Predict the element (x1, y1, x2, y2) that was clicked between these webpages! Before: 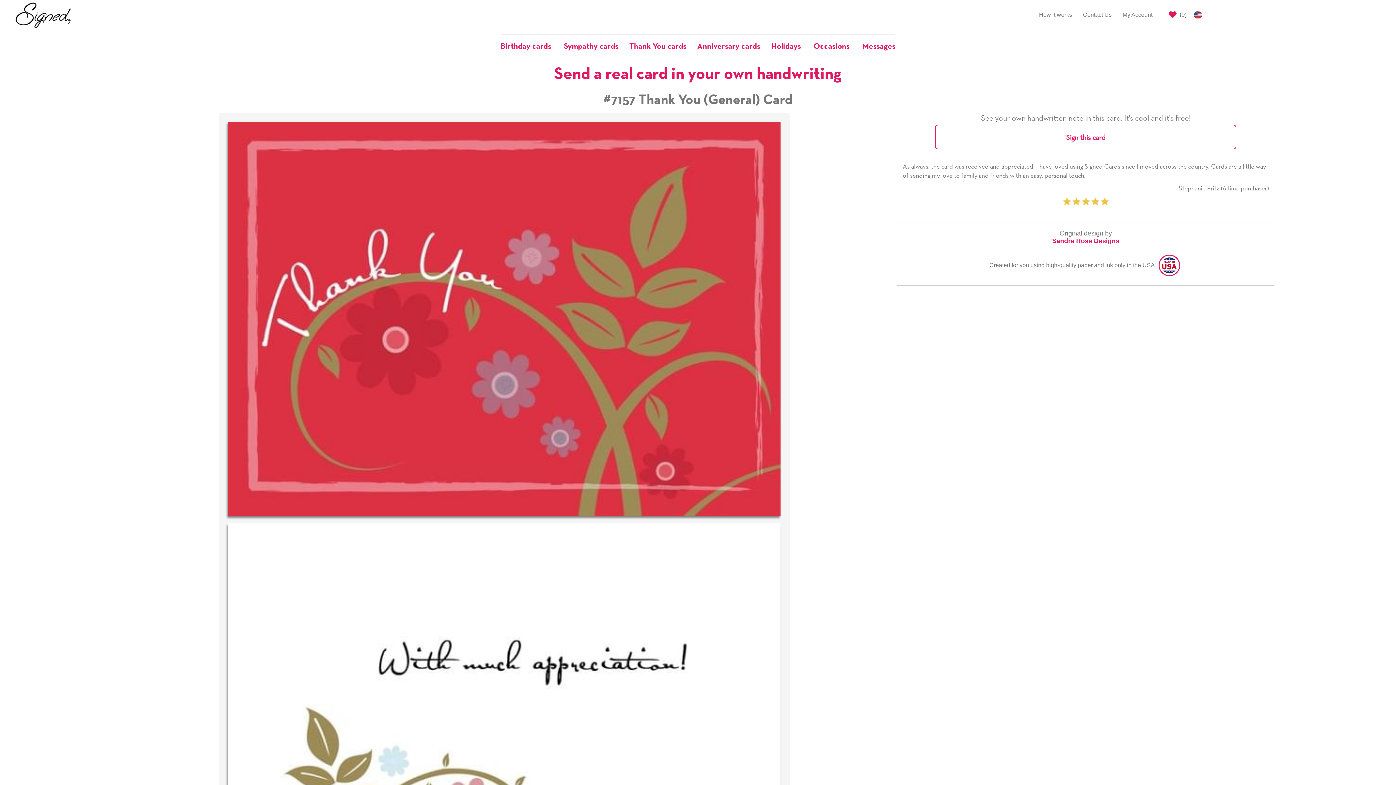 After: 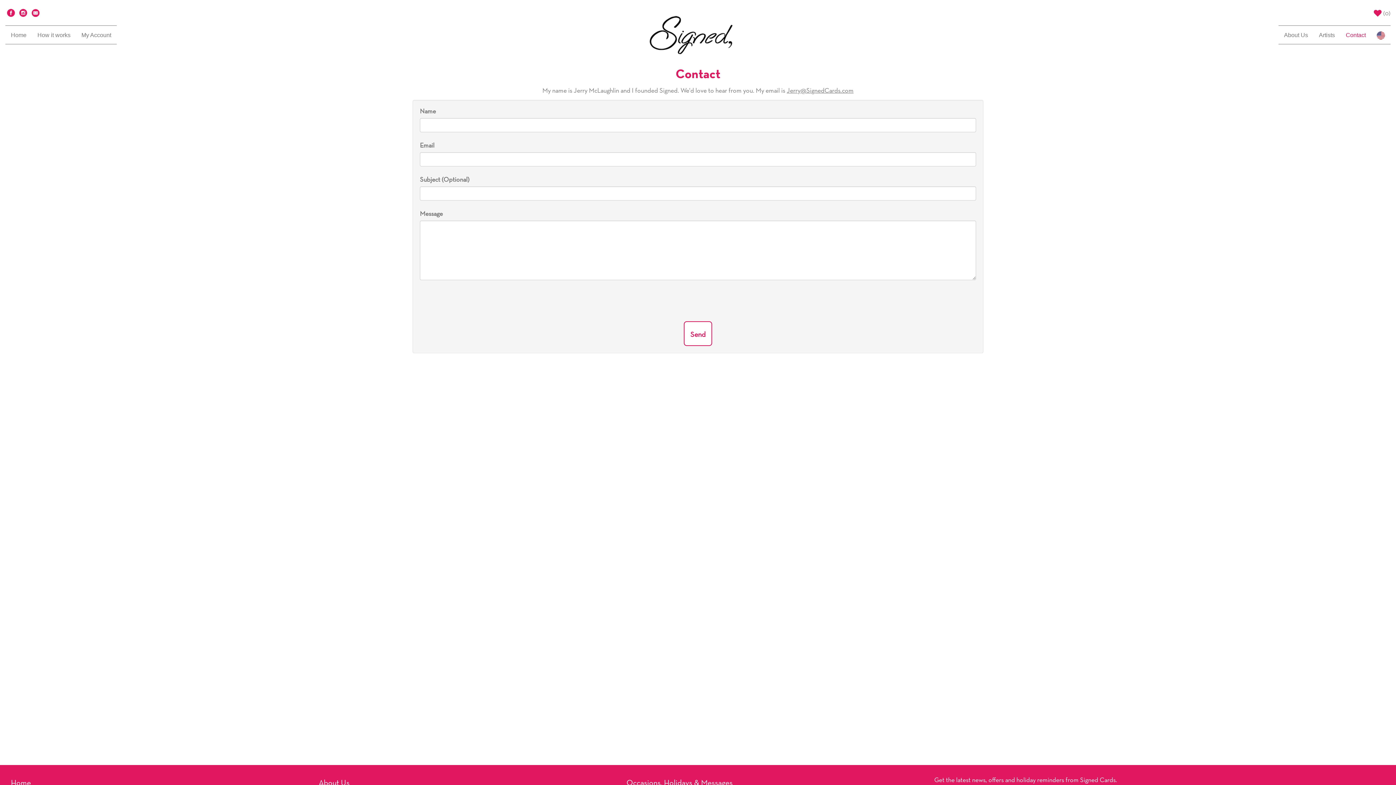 Action: bbox: (1077, 5, 1117, 23) label: Contact Us